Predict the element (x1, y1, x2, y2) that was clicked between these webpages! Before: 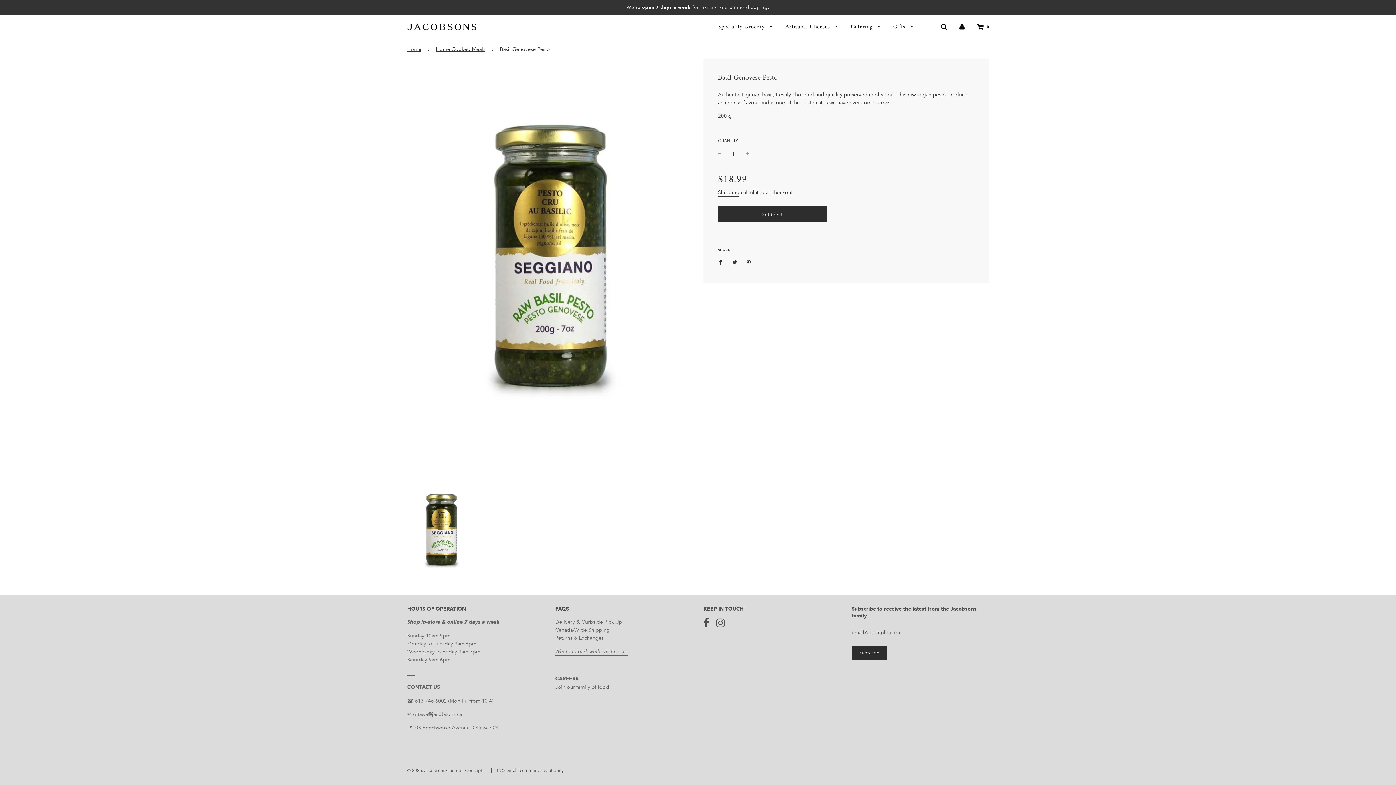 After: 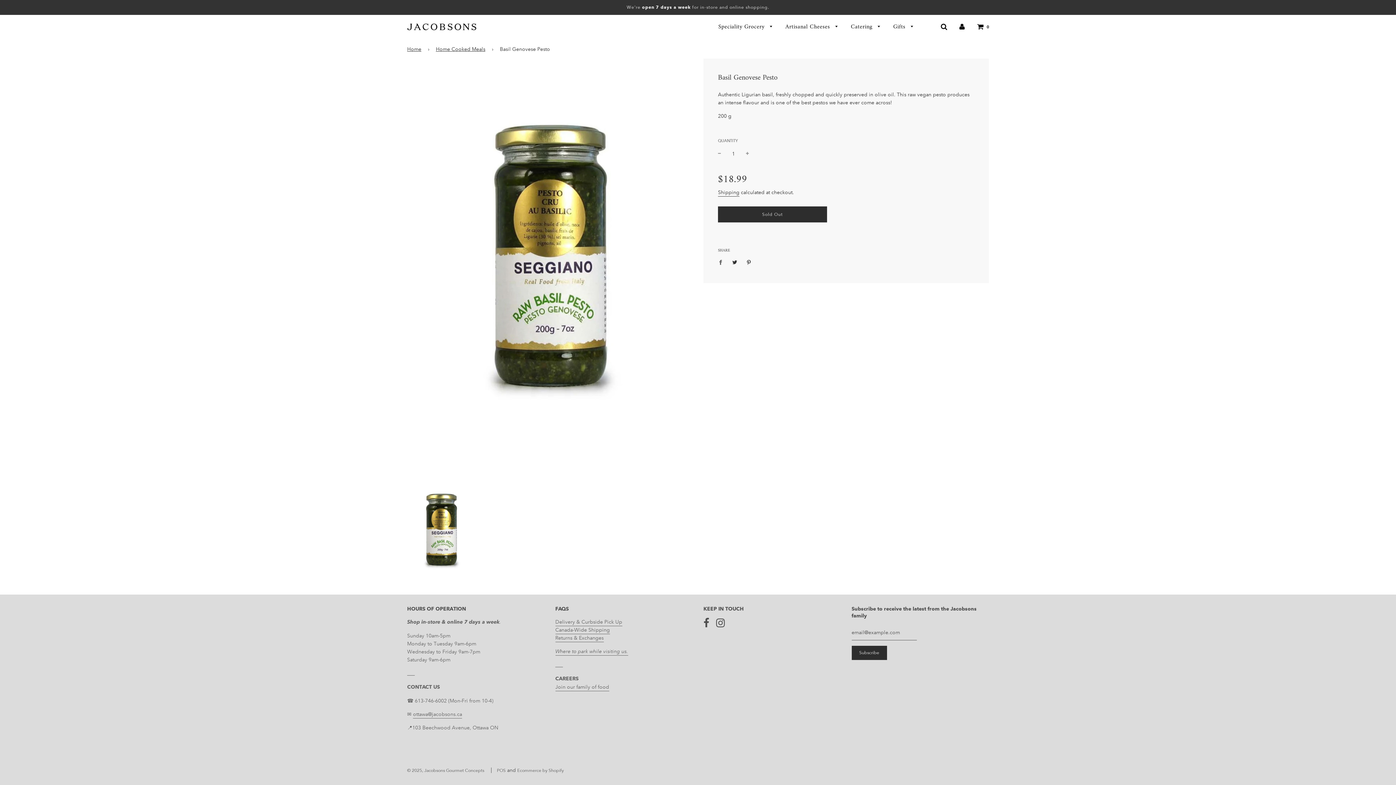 Action: label: Share on Facebook bbox: (718, 255, 727, 268)